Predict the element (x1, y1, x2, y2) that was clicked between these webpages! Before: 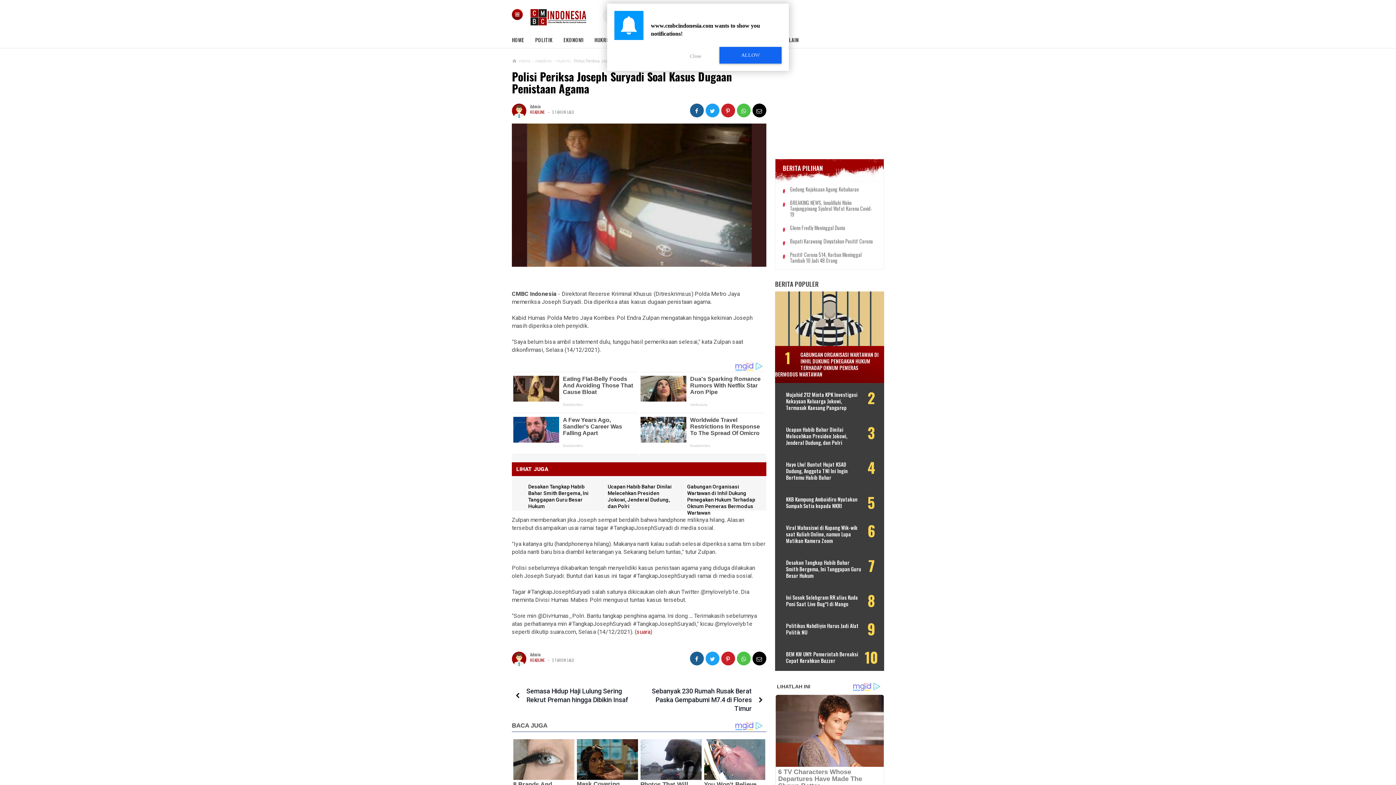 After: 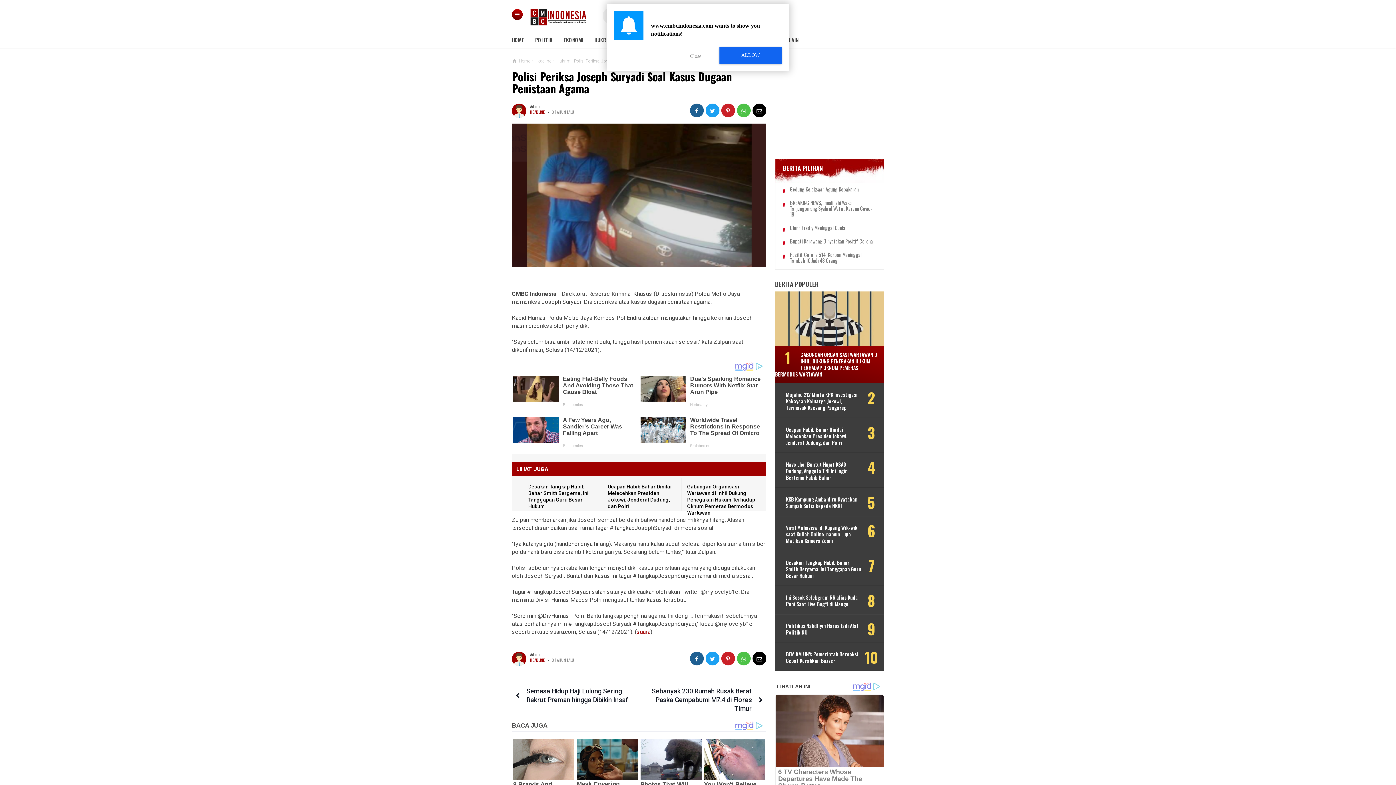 Action: label: Polisi Periksa Joseph Suryadi Soal Kasus Dugaan Penistaan Agama bbox: (512, 70, 766, 94)